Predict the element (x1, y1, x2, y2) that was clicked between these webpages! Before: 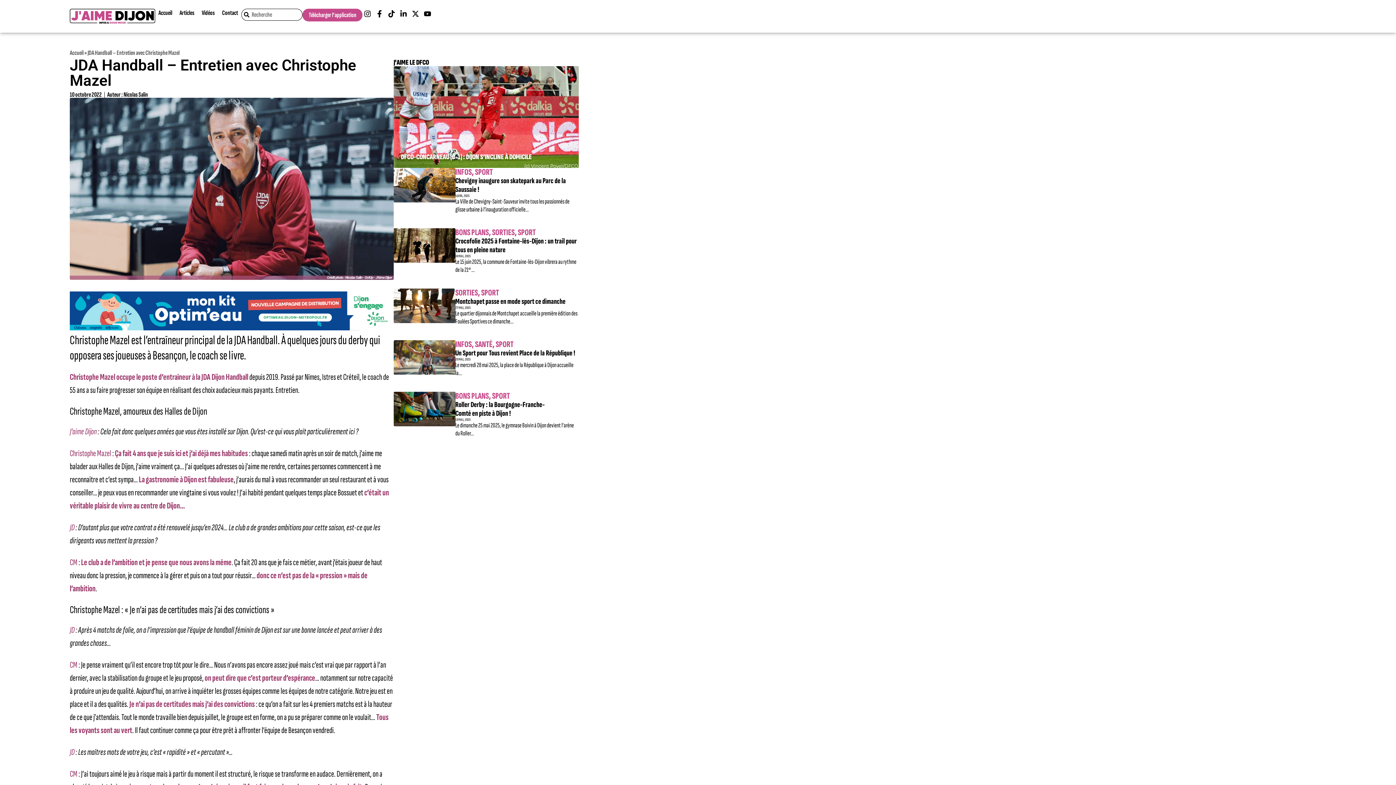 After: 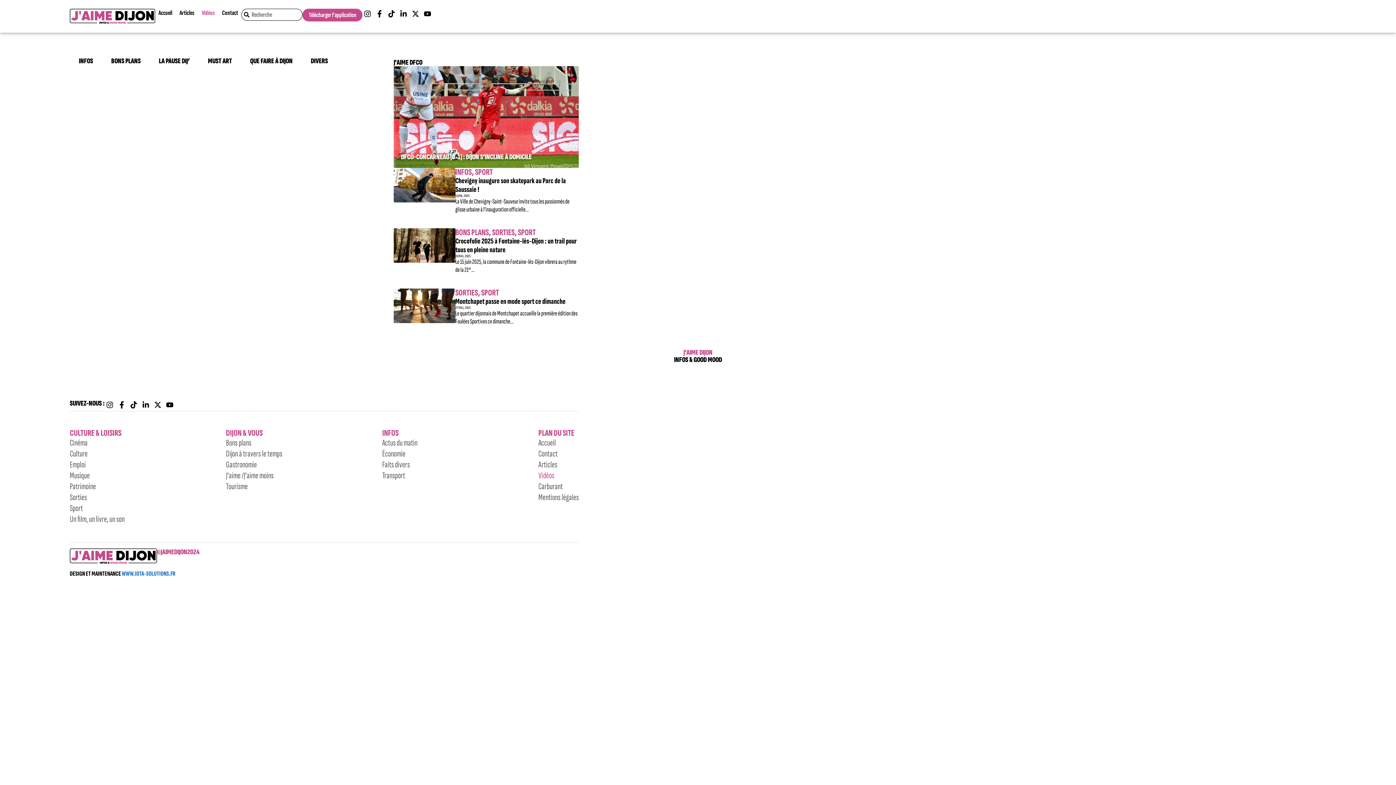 Action: bbox: (198, 8, 218, 17) label: Vidéos